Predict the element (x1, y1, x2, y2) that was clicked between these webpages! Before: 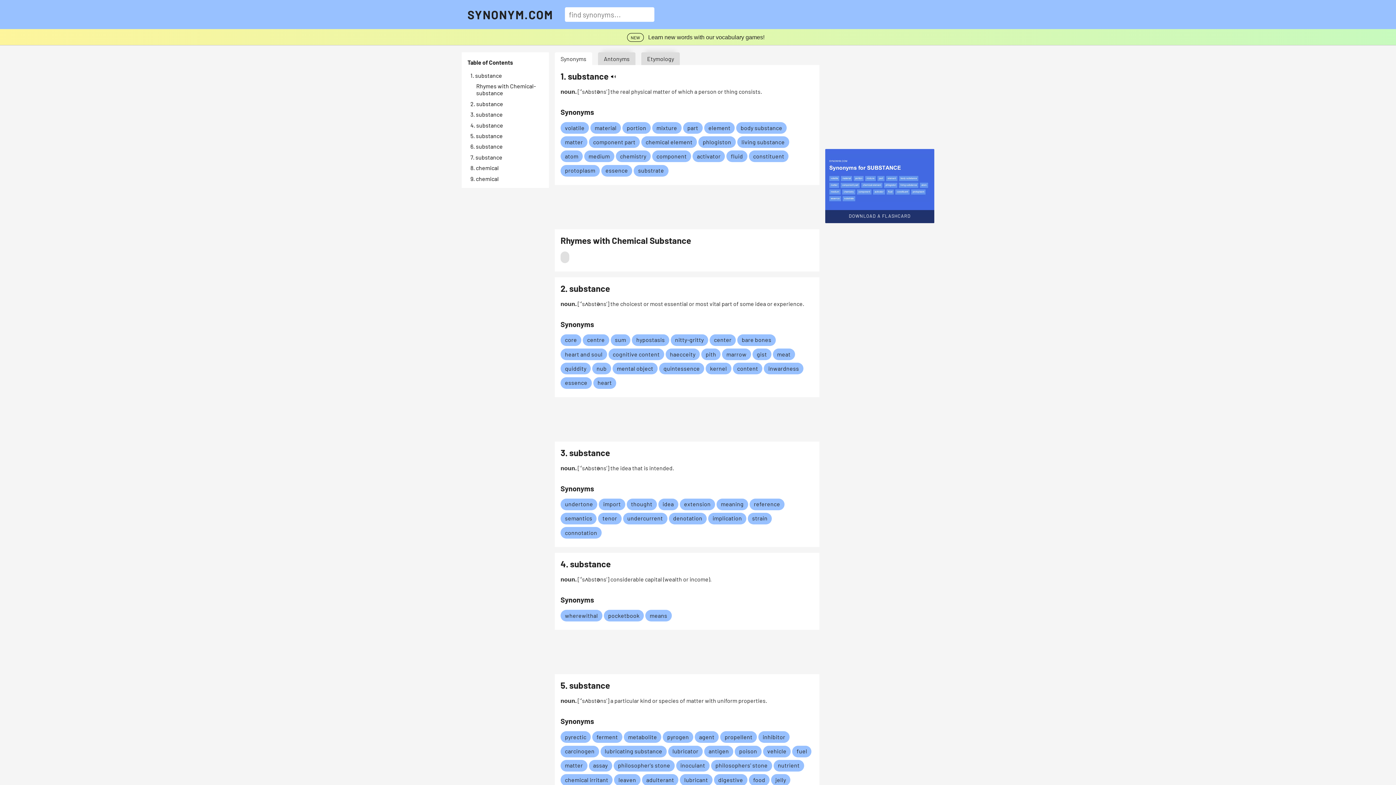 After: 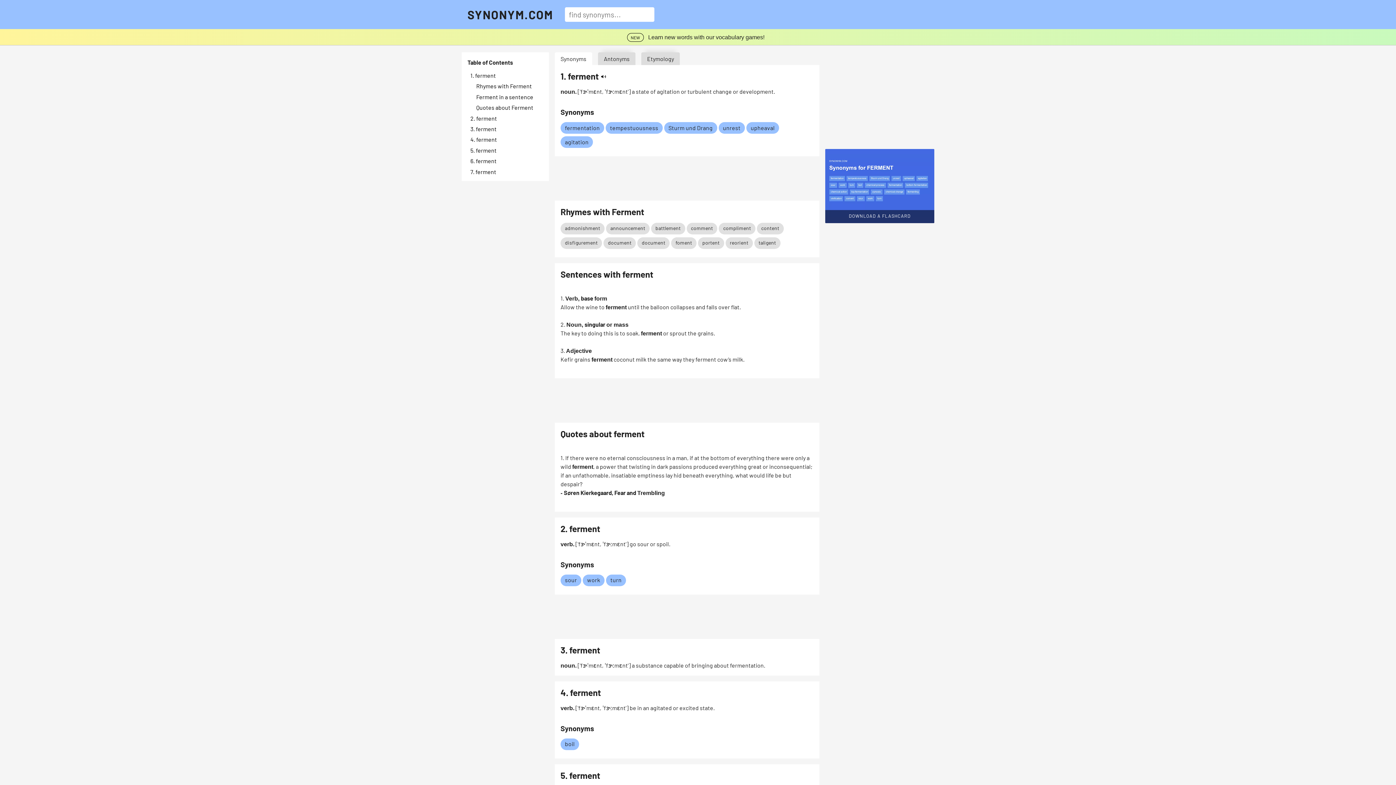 Action: label: Link to ferment bbox: (596, 733, 618, 740)